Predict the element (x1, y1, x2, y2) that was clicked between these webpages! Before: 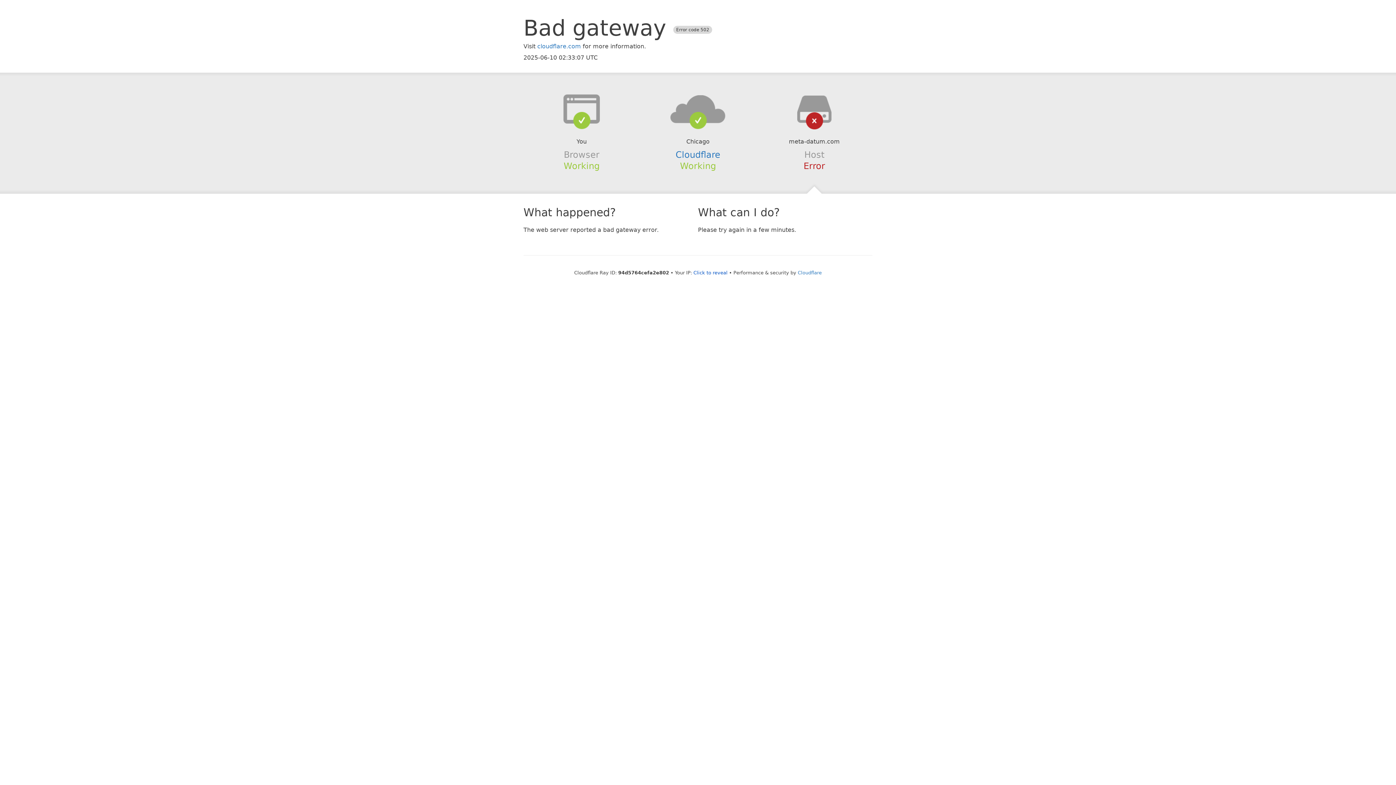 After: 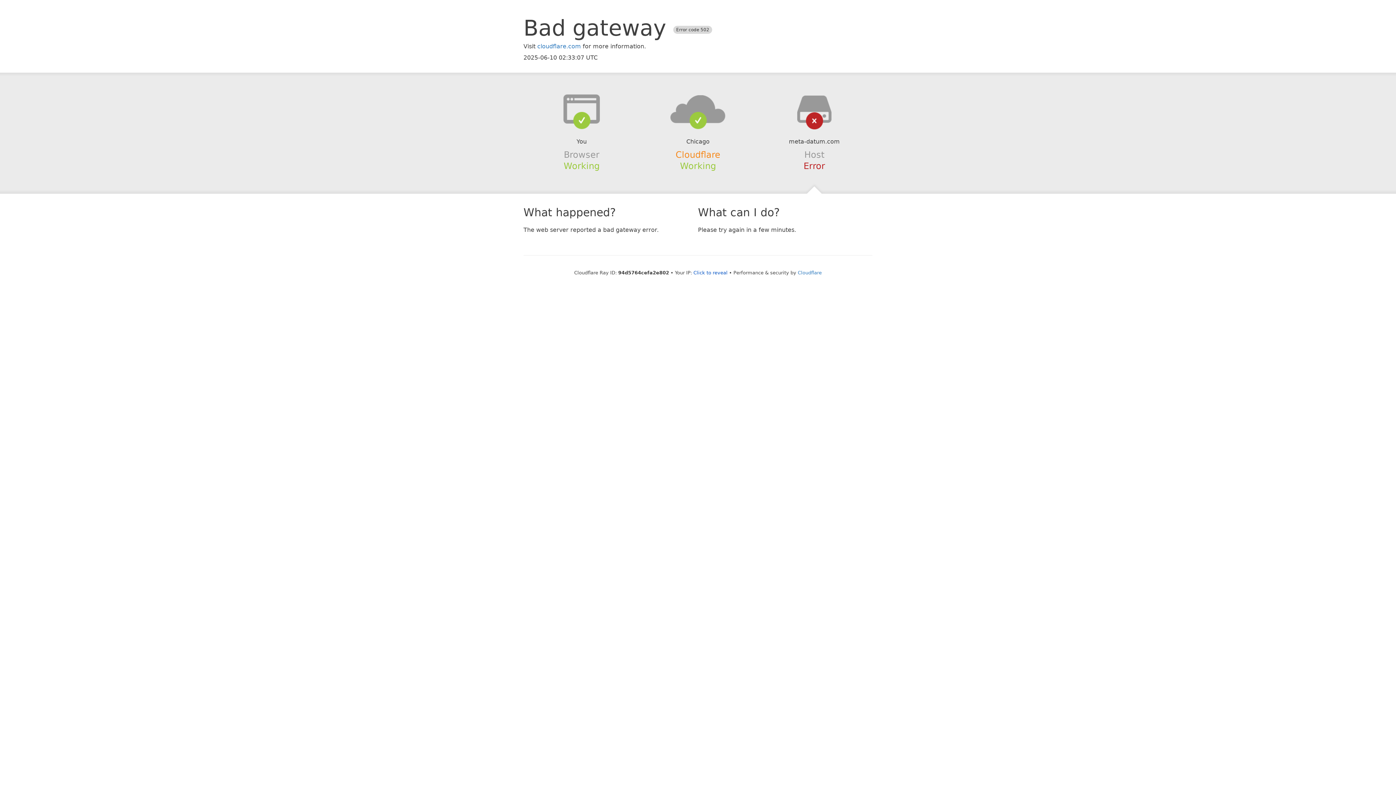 Action: label: Cloudflare bbox: (675, 149, 720, 159)